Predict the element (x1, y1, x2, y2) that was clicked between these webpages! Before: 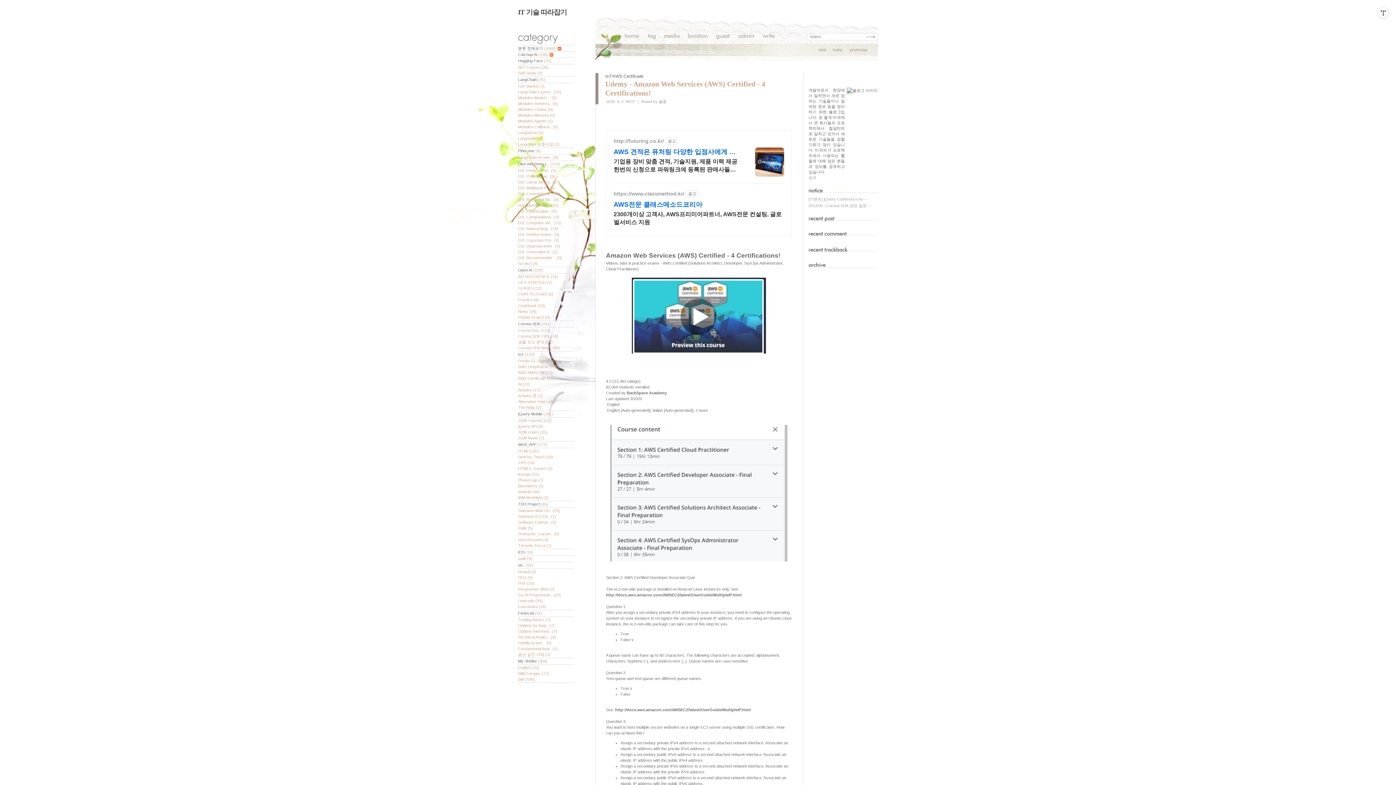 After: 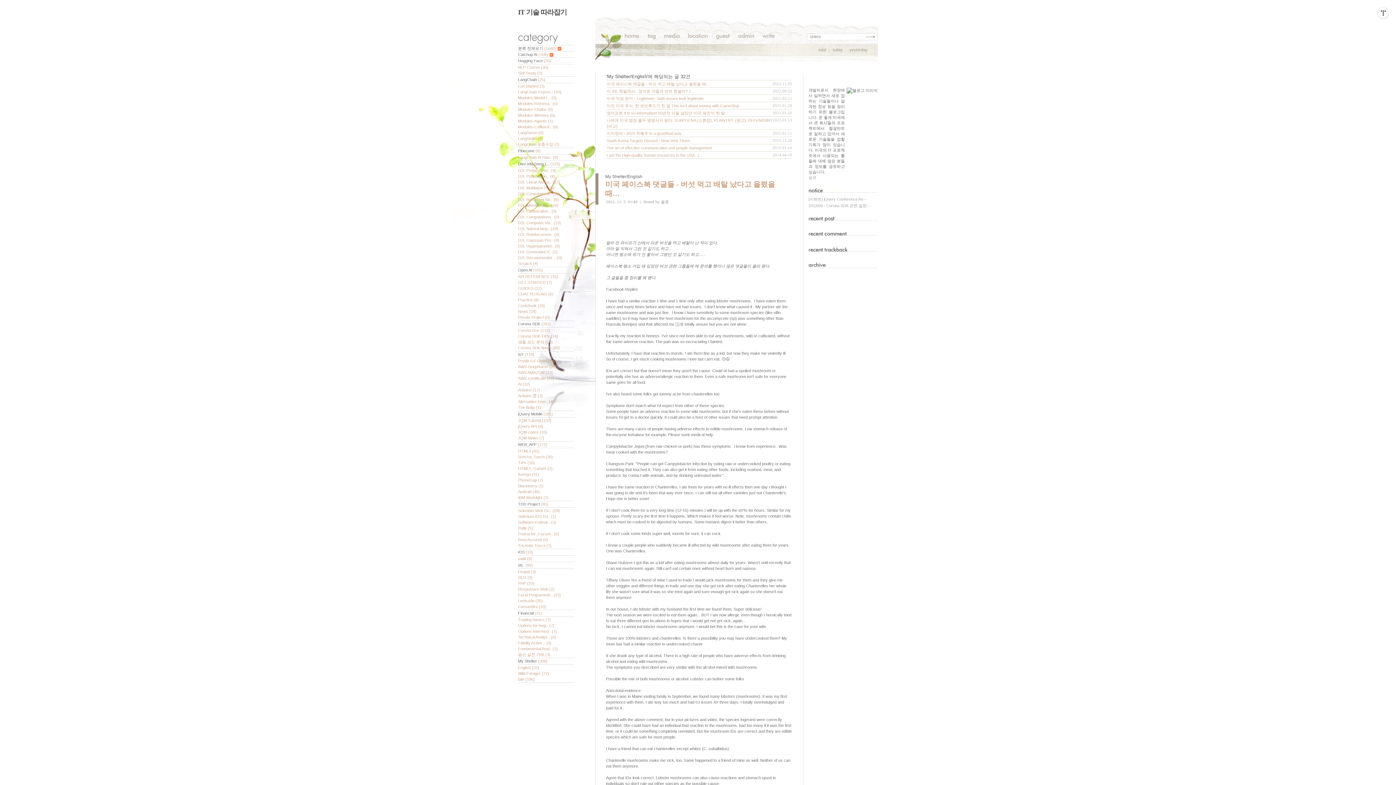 Action: label: English (32) bbox: (518, 665, 542, 670)